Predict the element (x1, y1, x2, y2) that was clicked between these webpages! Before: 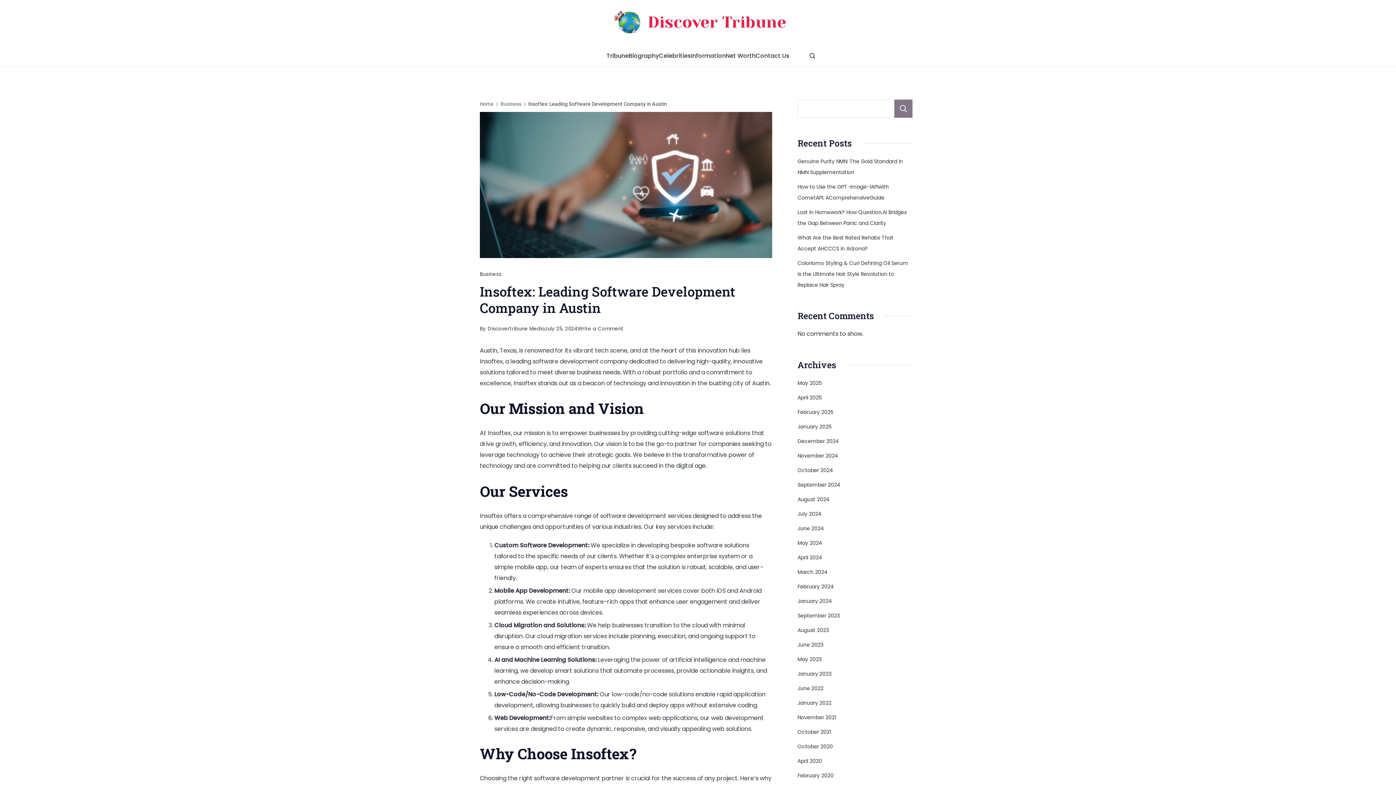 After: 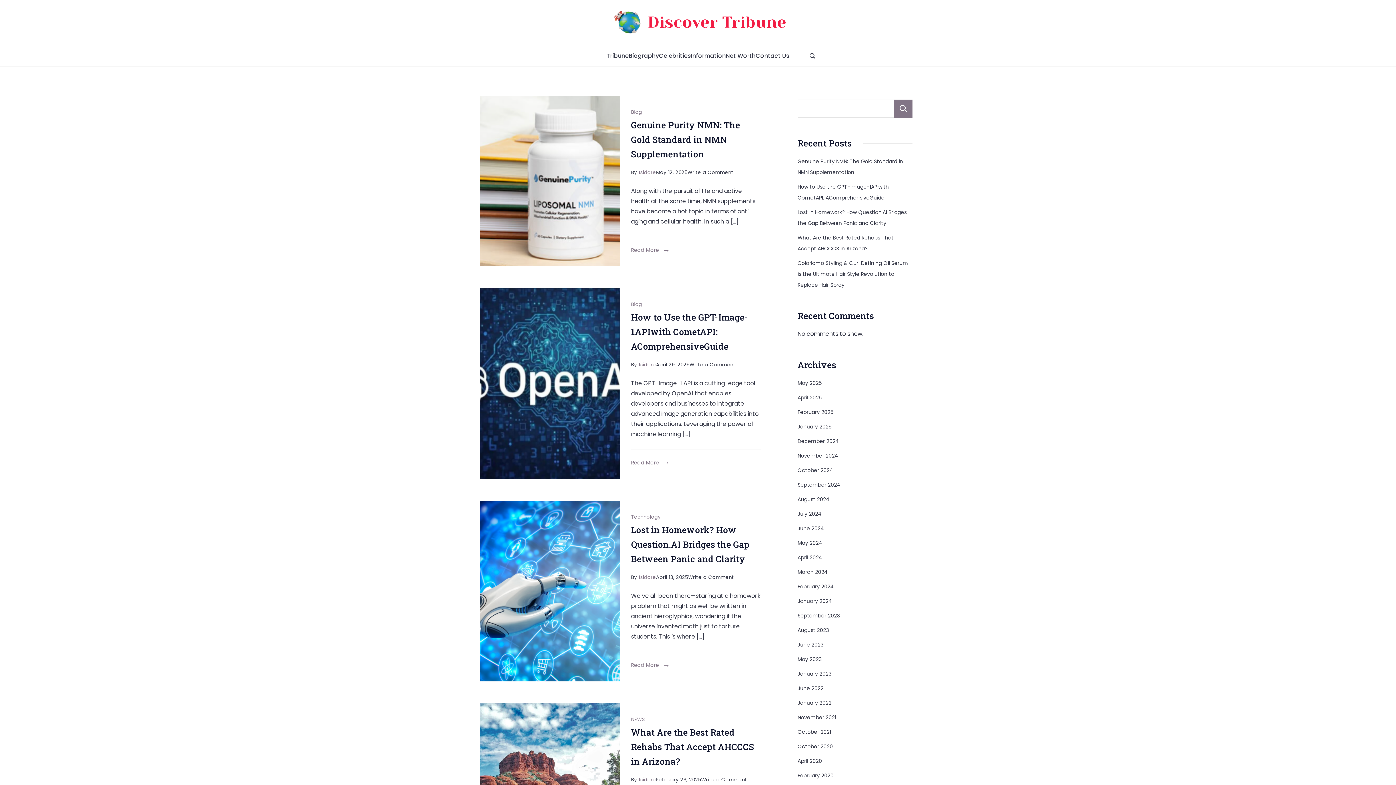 Action: bbox: (610, 5, 647, 38)